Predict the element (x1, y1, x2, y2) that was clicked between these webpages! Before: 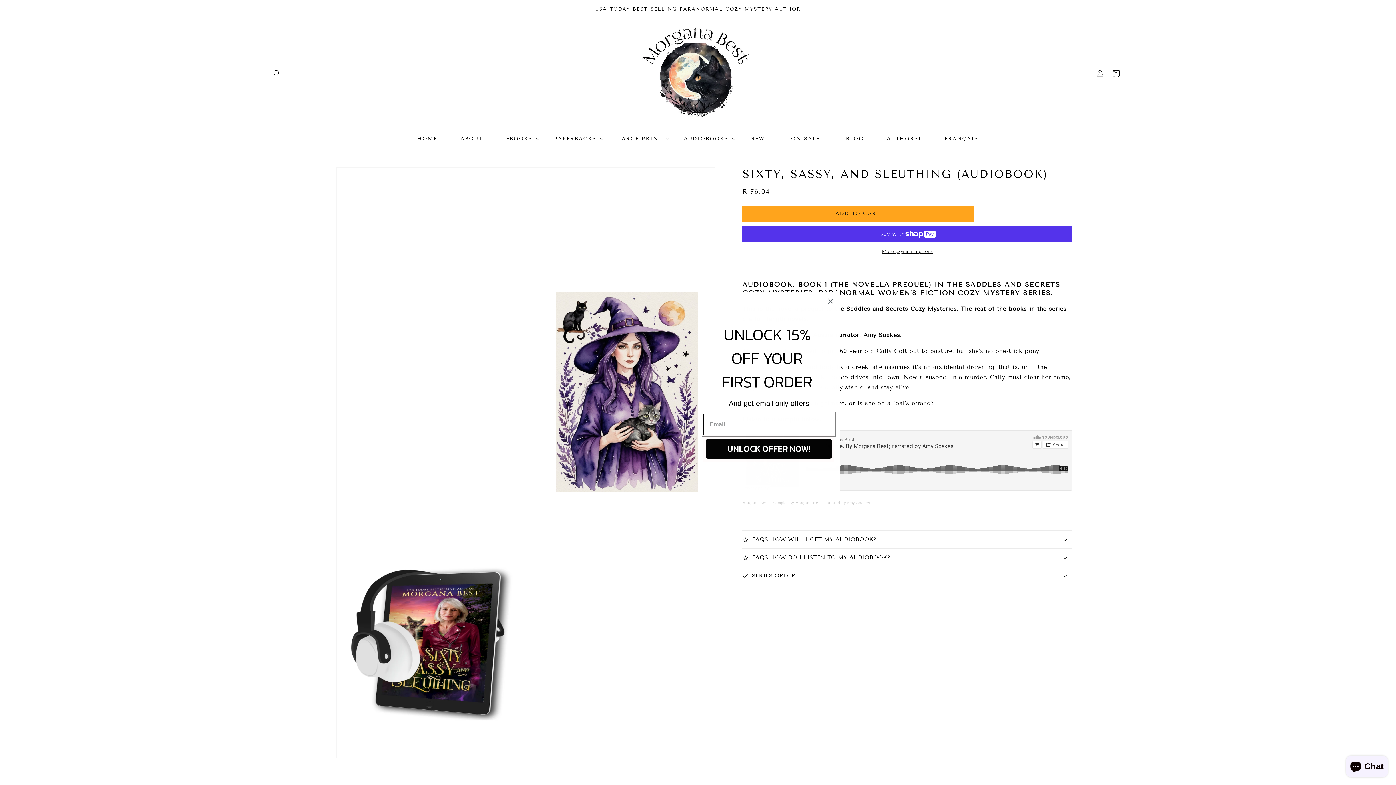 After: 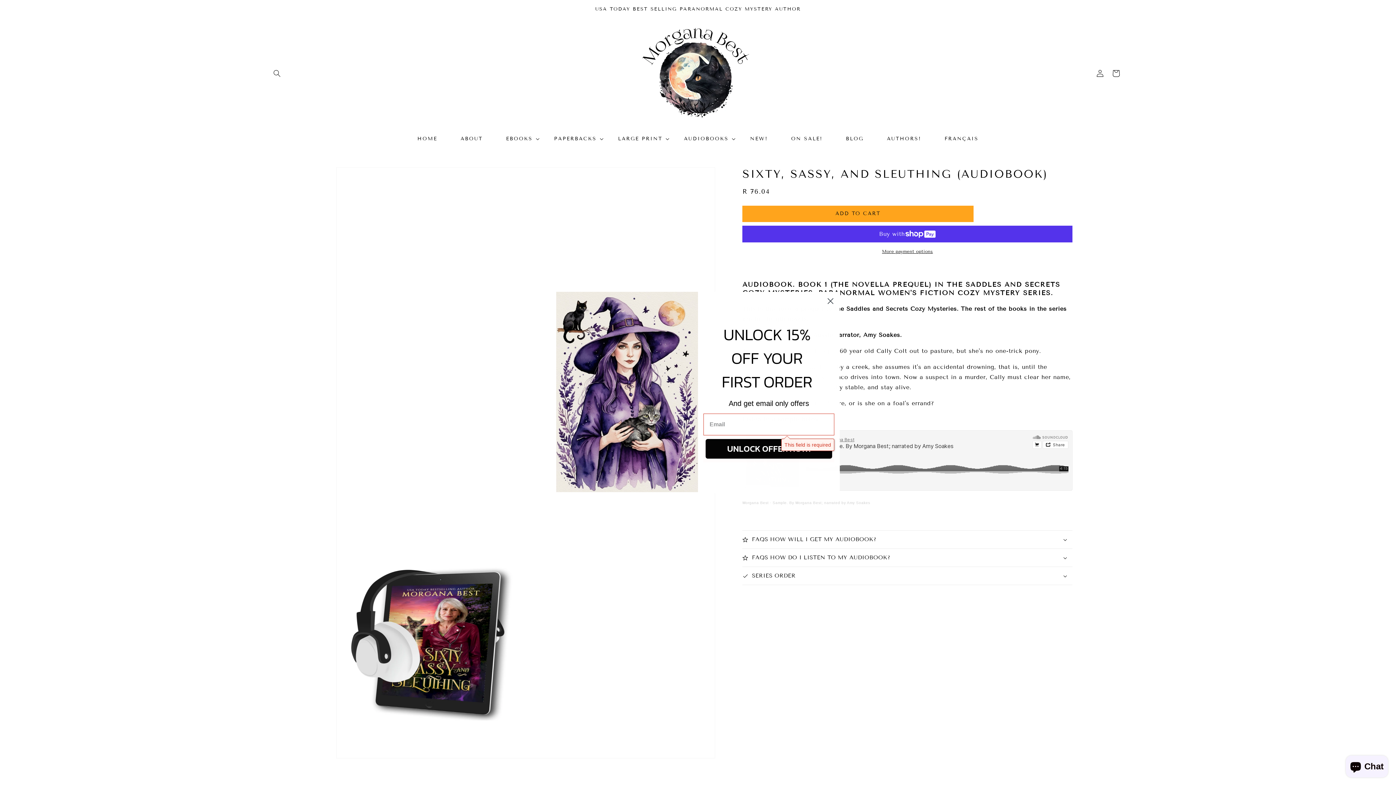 Action: bbox: (705, 439, 832, 458) label: UNLOCK OFFER NOW!